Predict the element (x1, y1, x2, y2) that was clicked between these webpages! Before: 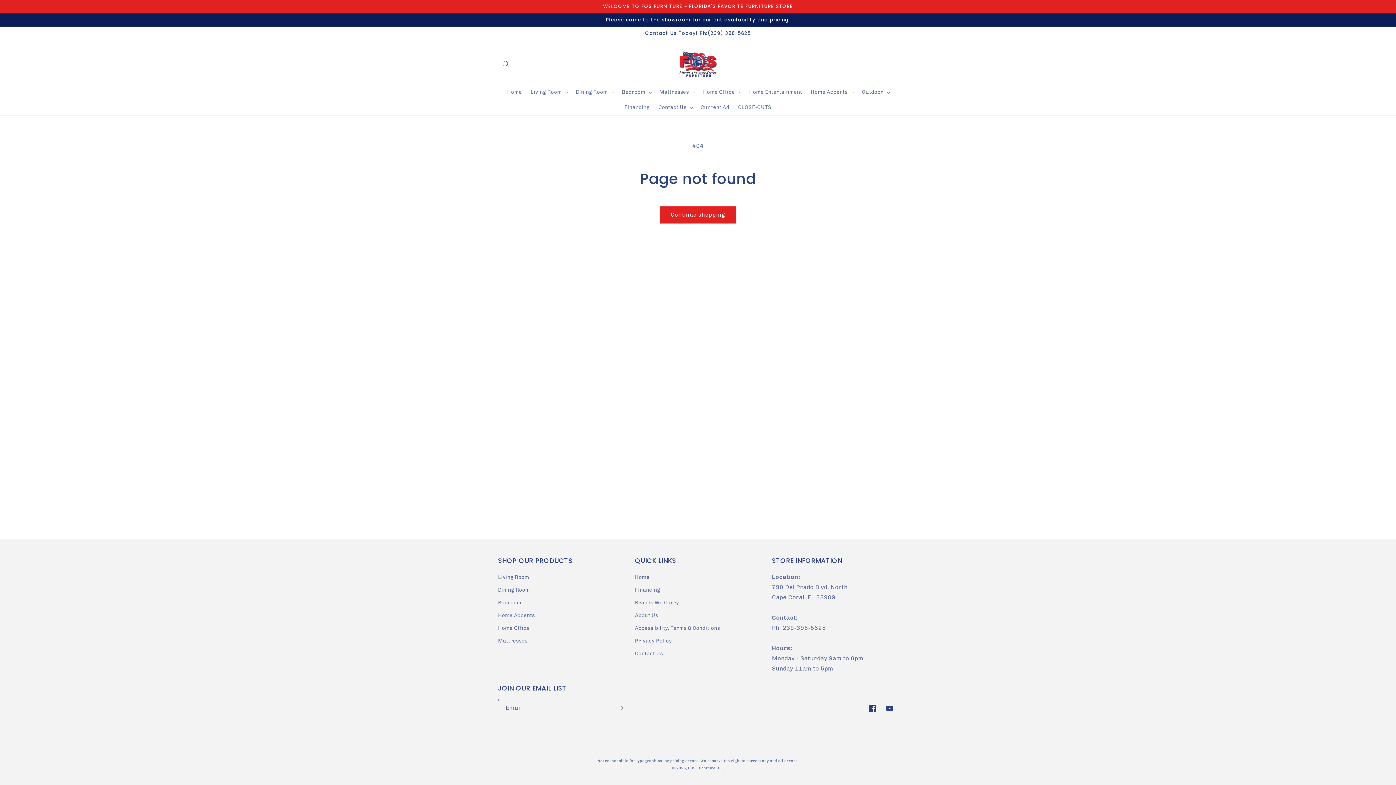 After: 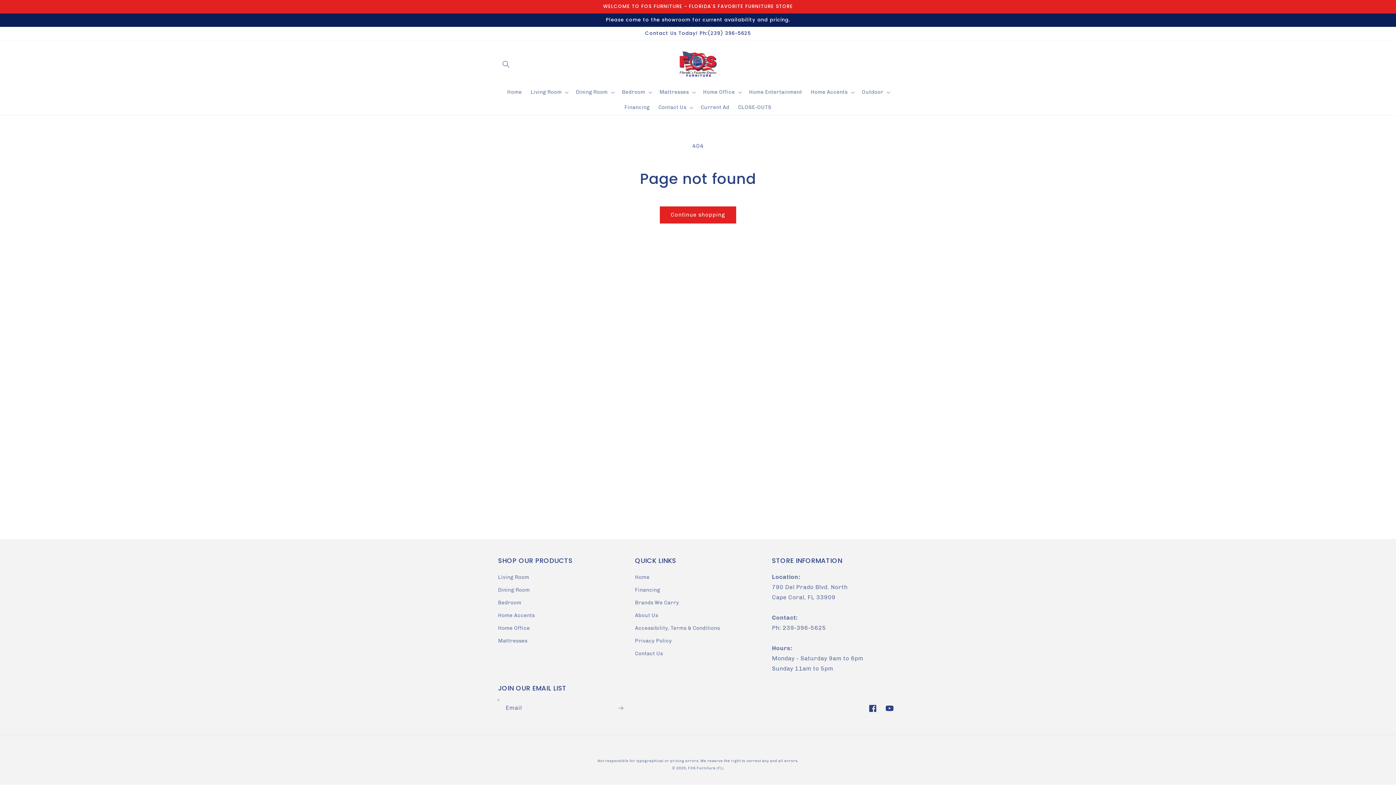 Action: label: YouTube bbox: (881, 700, 898, 717)